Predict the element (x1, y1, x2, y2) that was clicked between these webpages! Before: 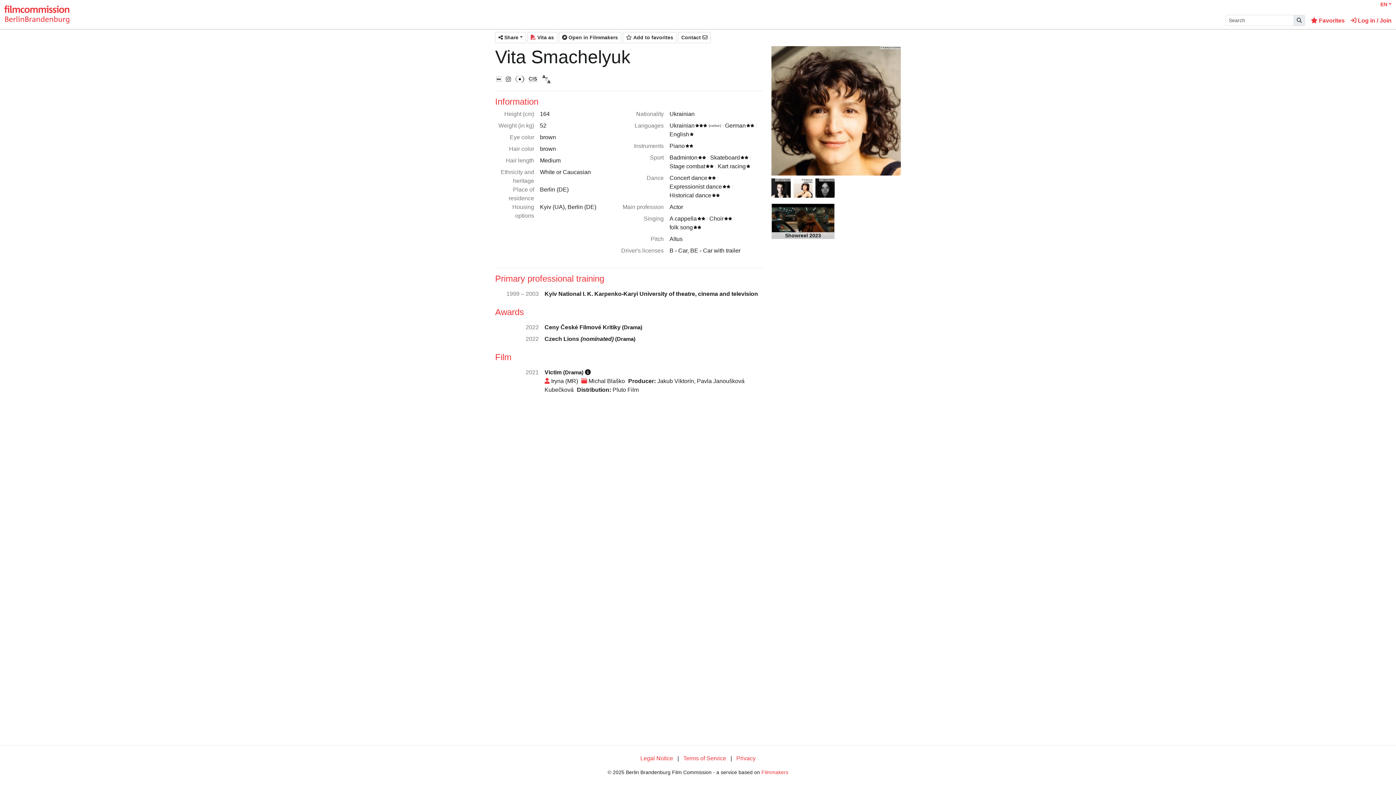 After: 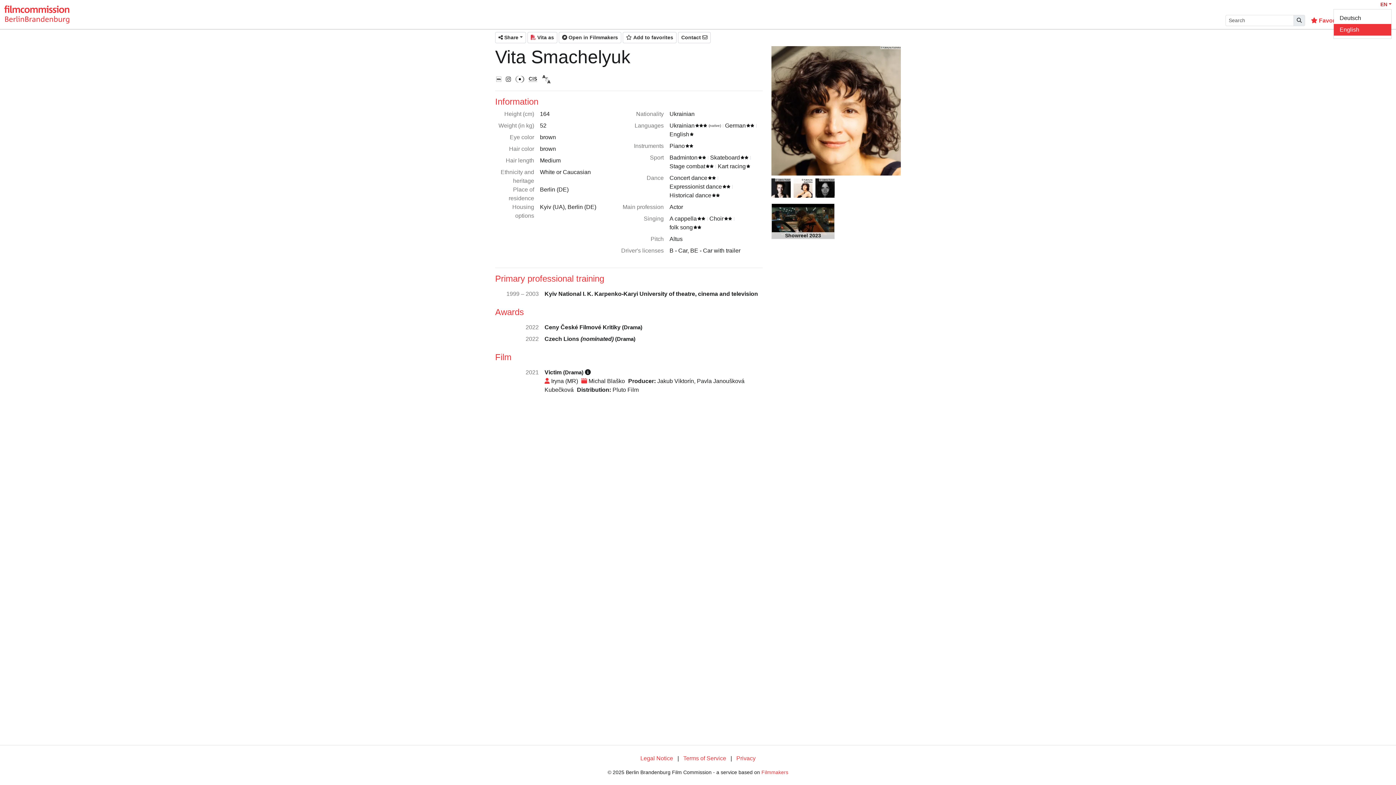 Action: label: EN bbox: (1380, 0, 1392, 8)